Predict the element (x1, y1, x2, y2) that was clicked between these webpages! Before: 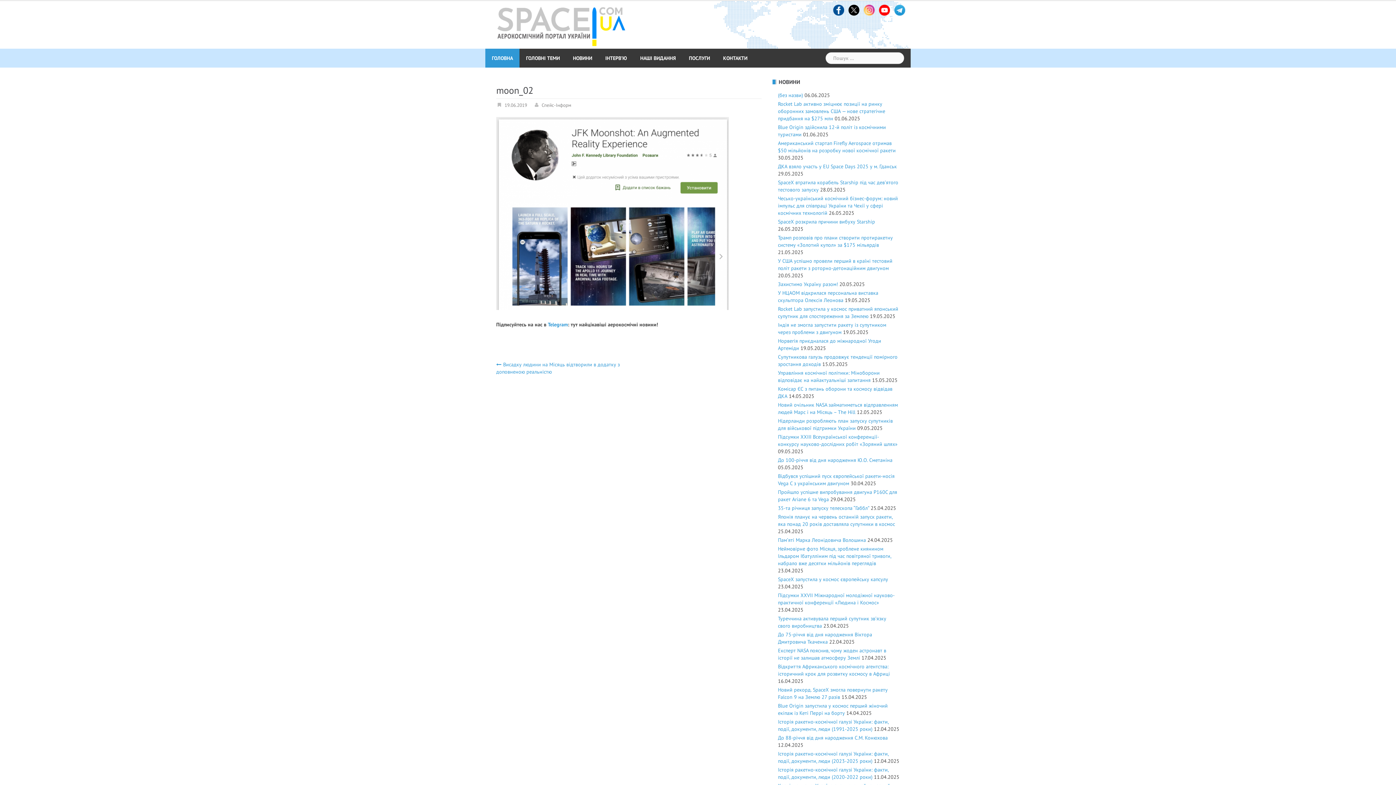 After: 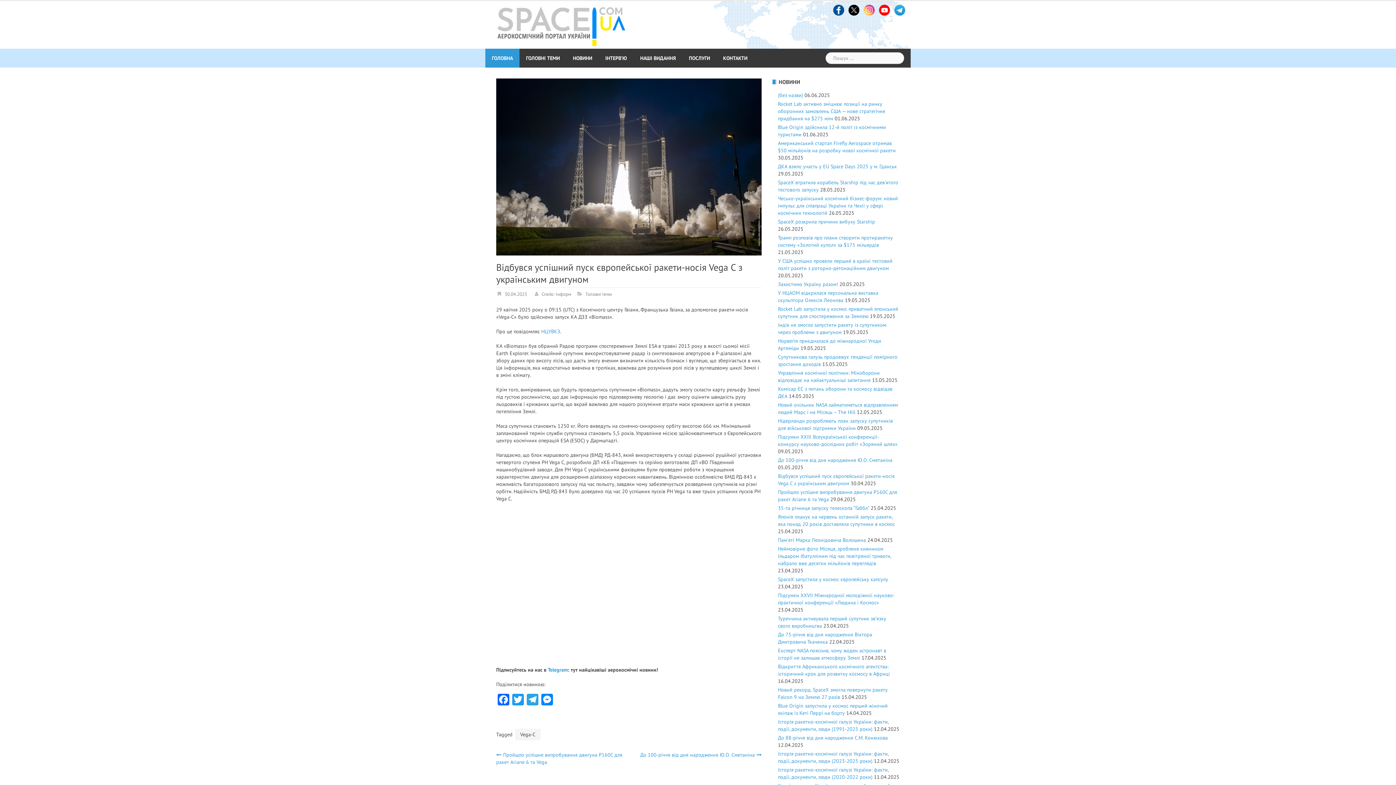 Action: label: Відбувся успішний пуск європейської ракети-носія Vega C з українським двигуном bbox: (778, 473, 894, 486)